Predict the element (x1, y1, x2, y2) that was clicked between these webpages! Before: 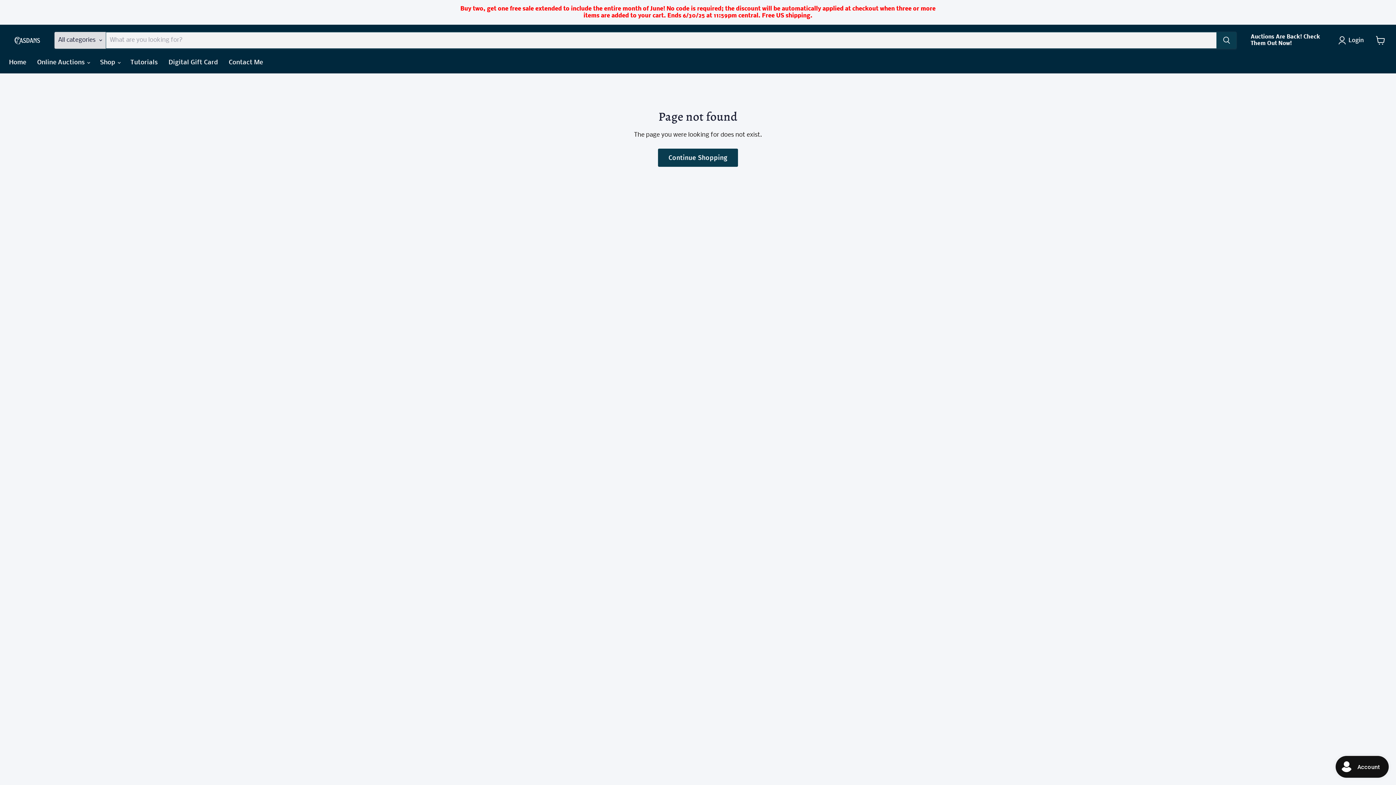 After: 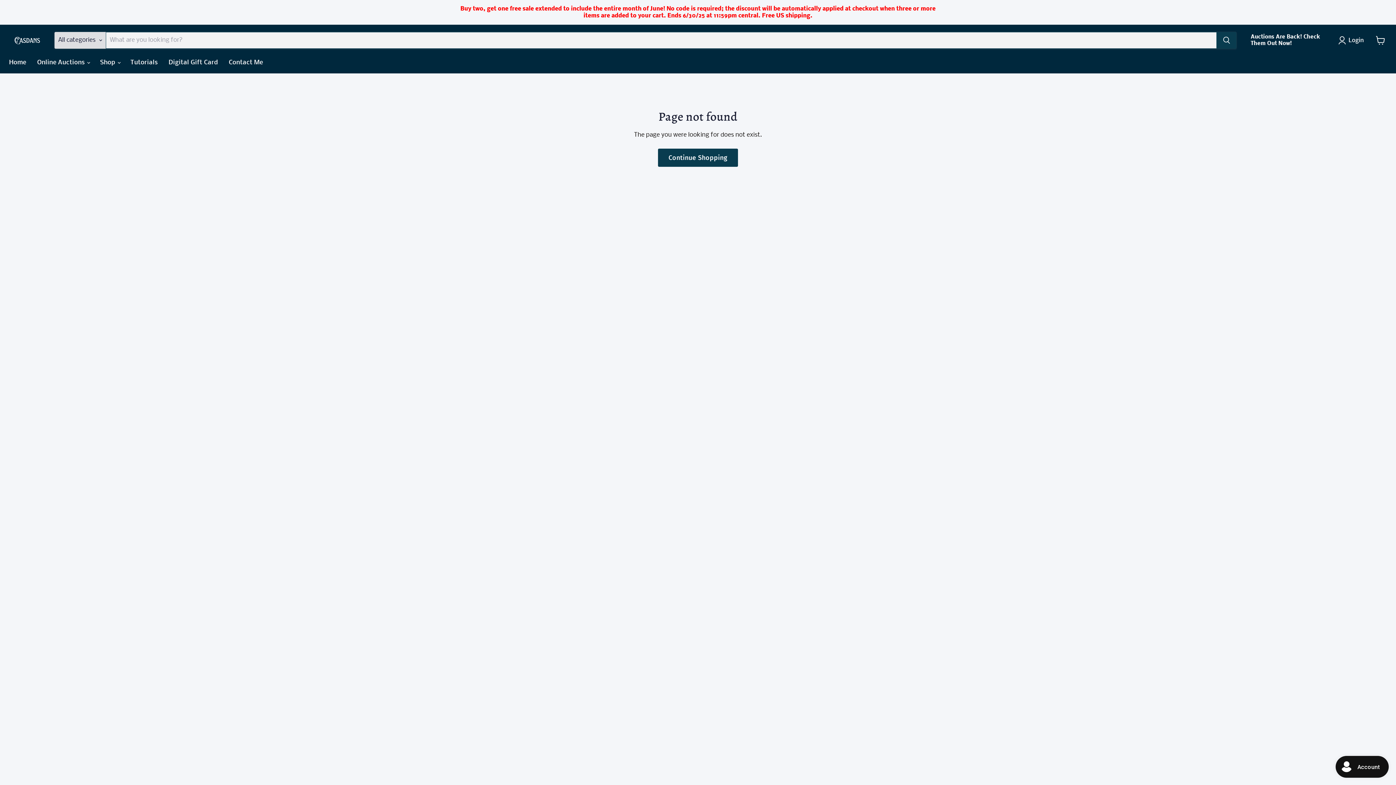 Action: bbox: (163, 55, 223, 70) label: Digital Gift Card